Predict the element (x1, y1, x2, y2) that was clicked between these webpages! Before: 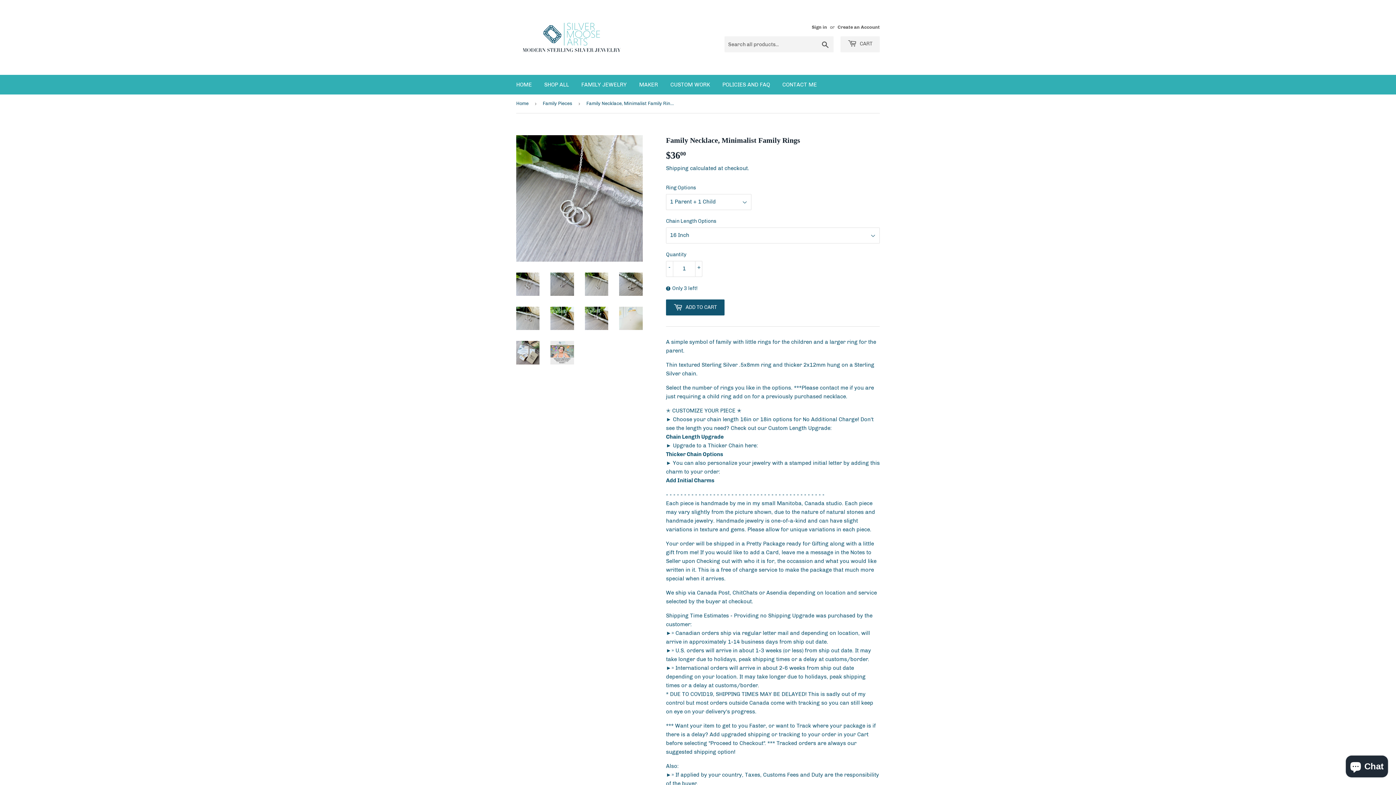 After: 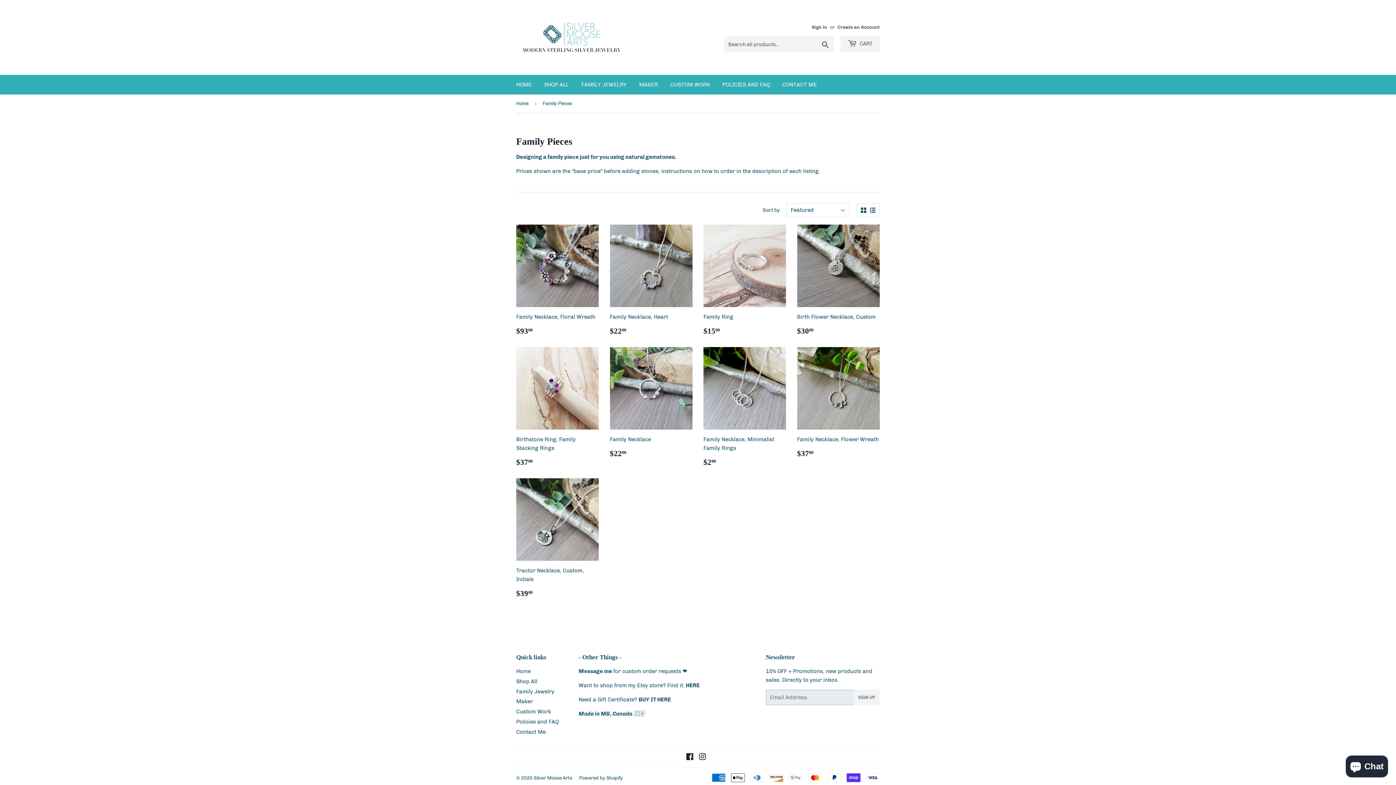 Action: label: FAMILY JEWELRY bbox: (576, 74, 632, 94)